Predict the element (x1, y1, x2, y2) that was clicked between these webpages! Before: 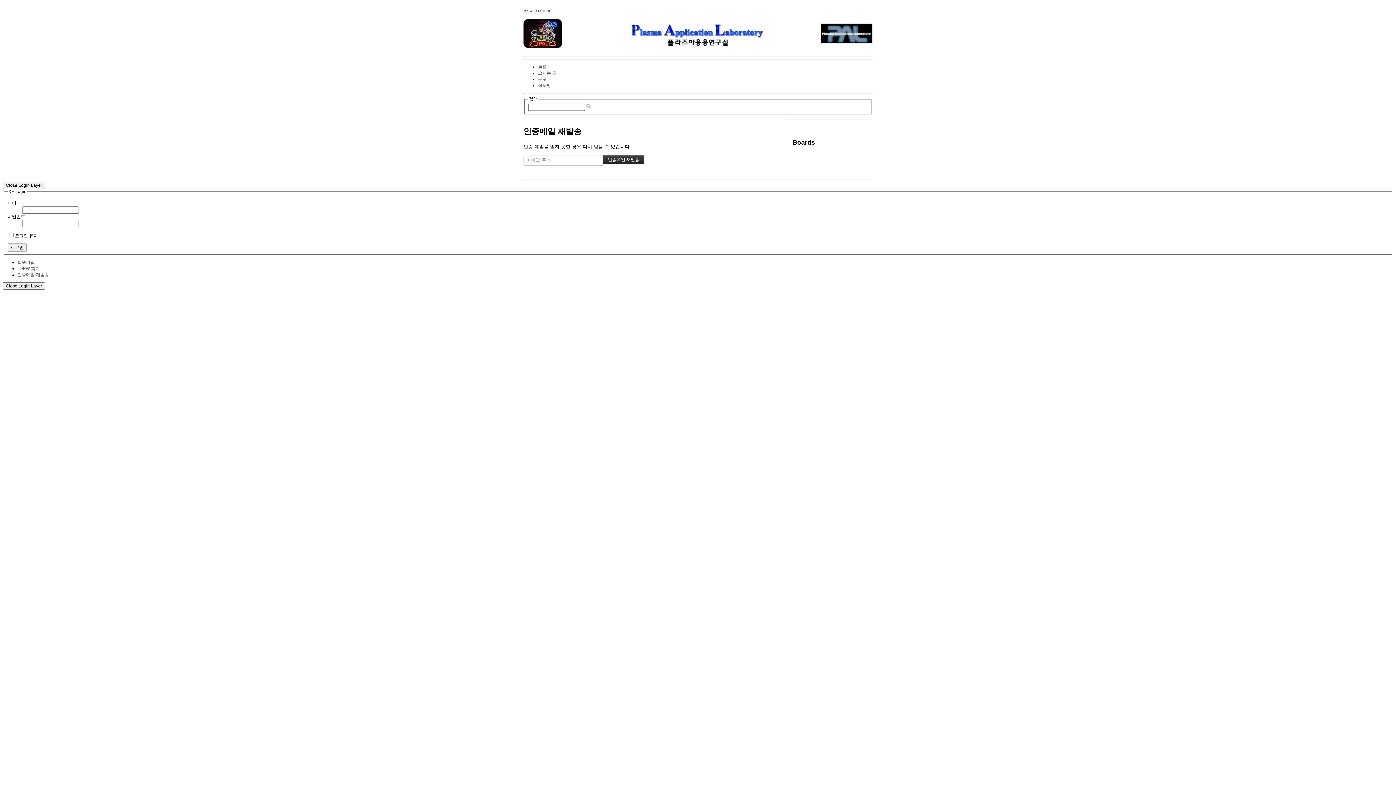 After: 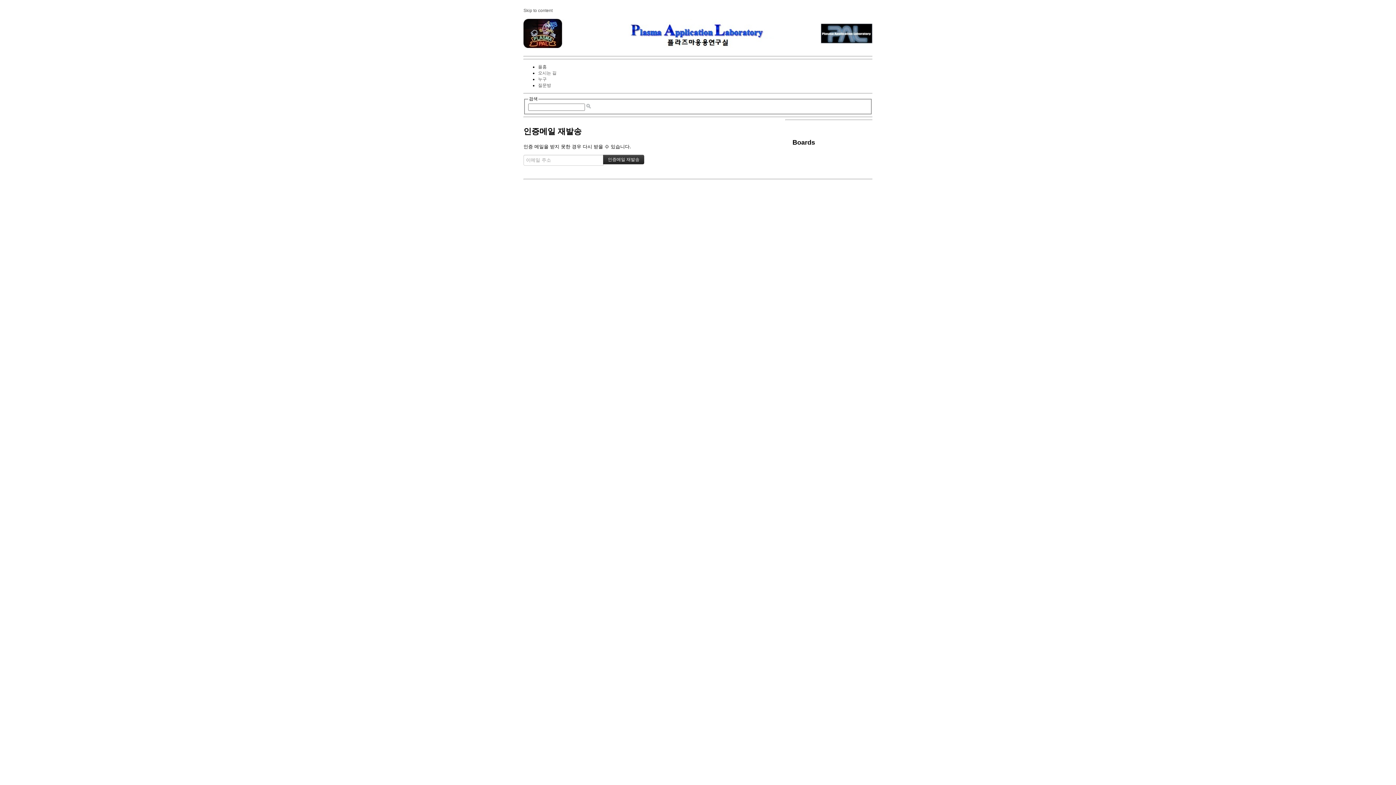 Action: label: Close Login Layer bbox: (2, 282, 45, 289)